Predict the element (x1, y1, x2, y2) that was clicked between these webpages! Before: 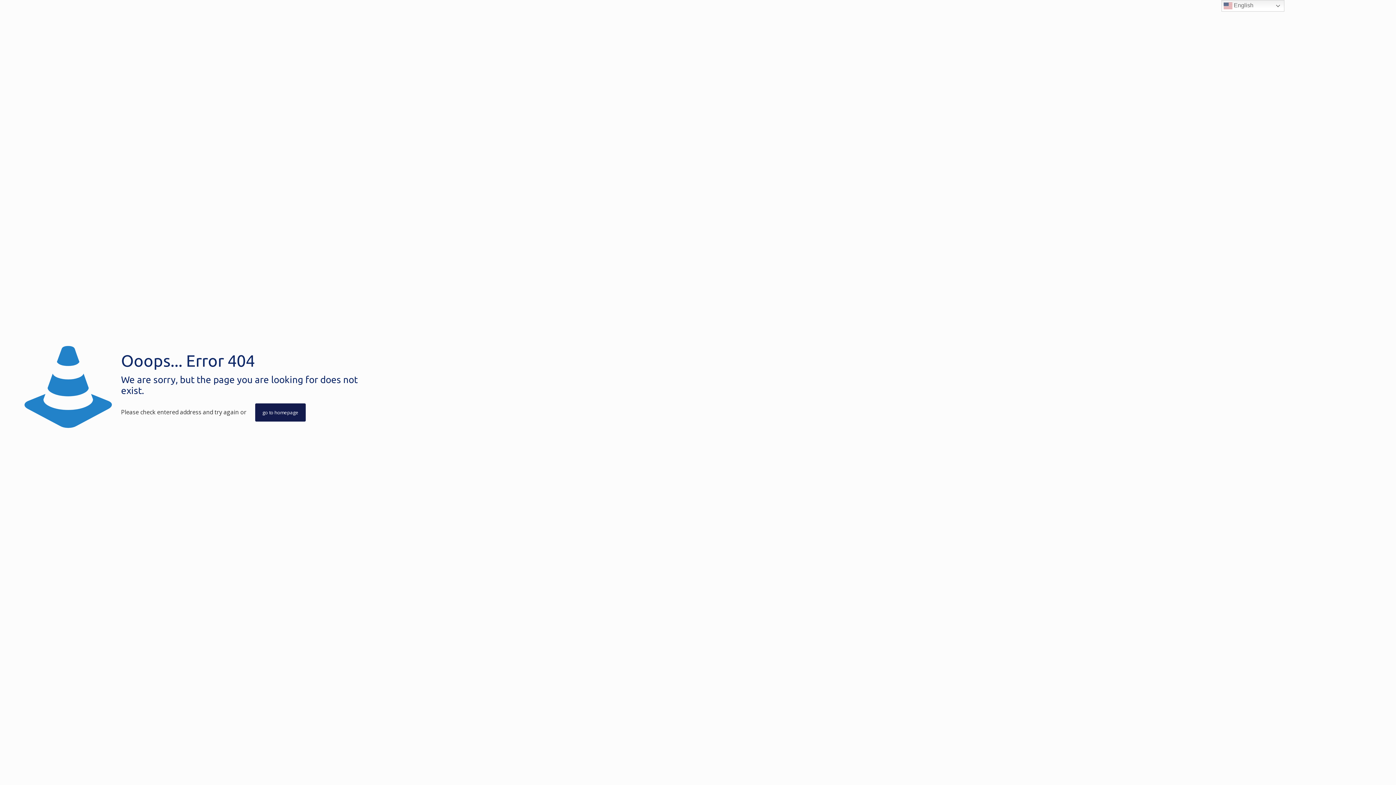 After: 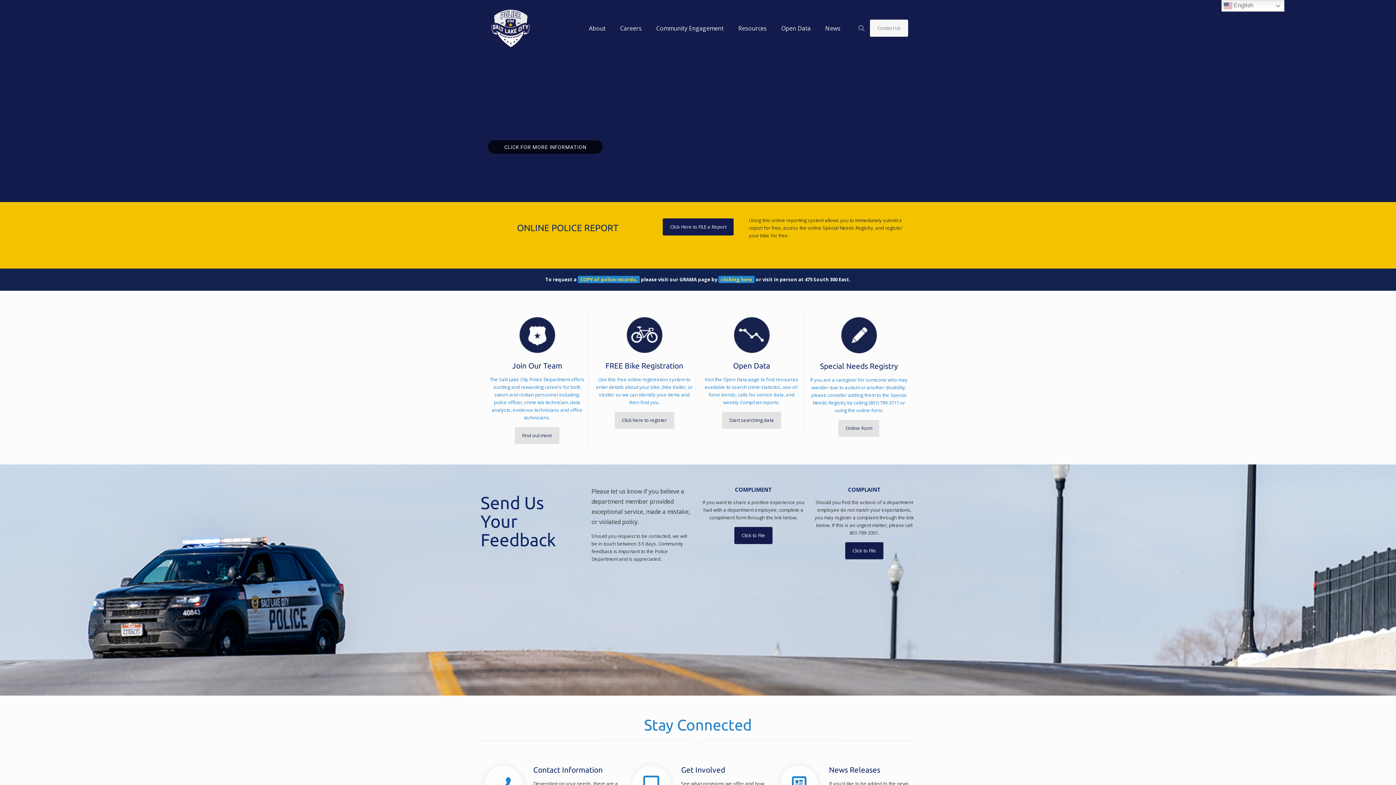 Action: bbox: (255, 403, 305, 421) label: go to homepage